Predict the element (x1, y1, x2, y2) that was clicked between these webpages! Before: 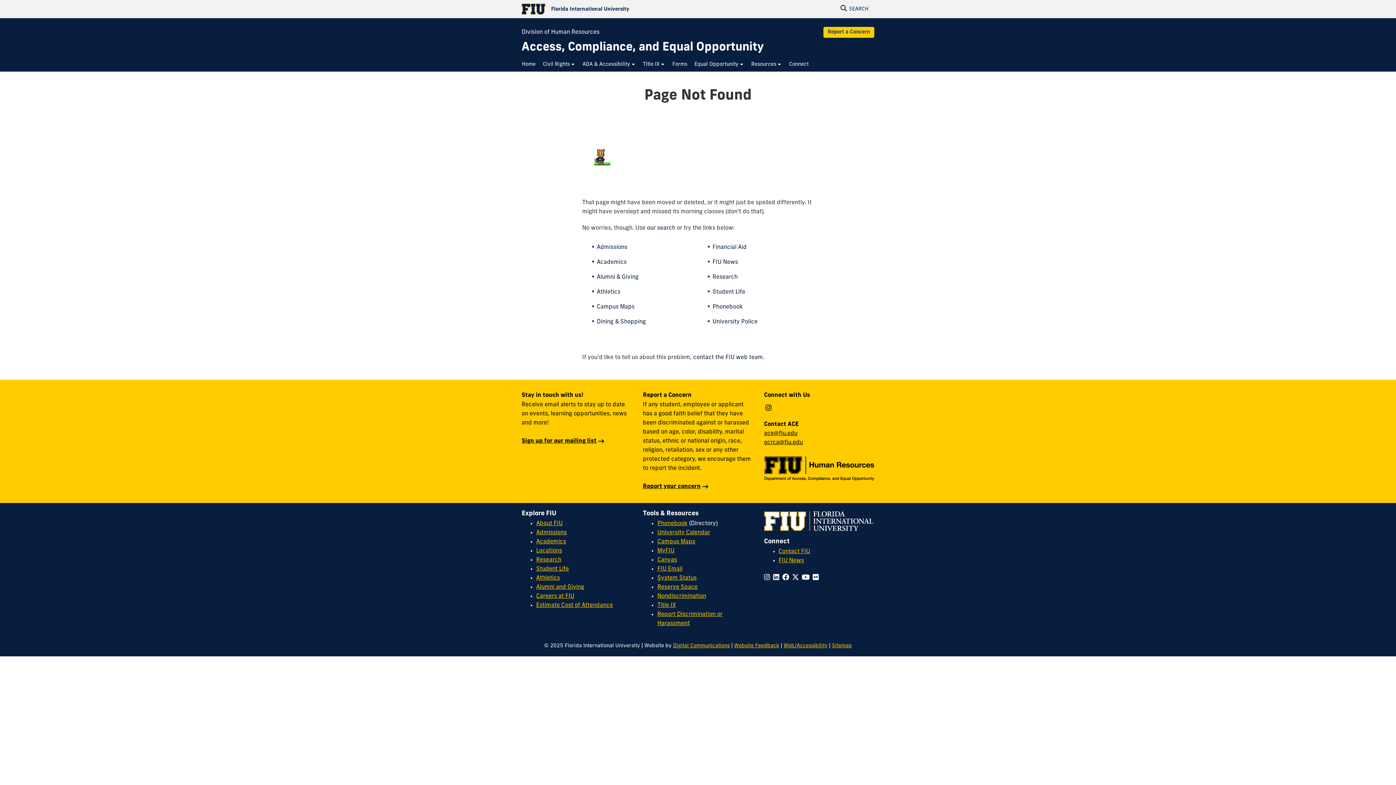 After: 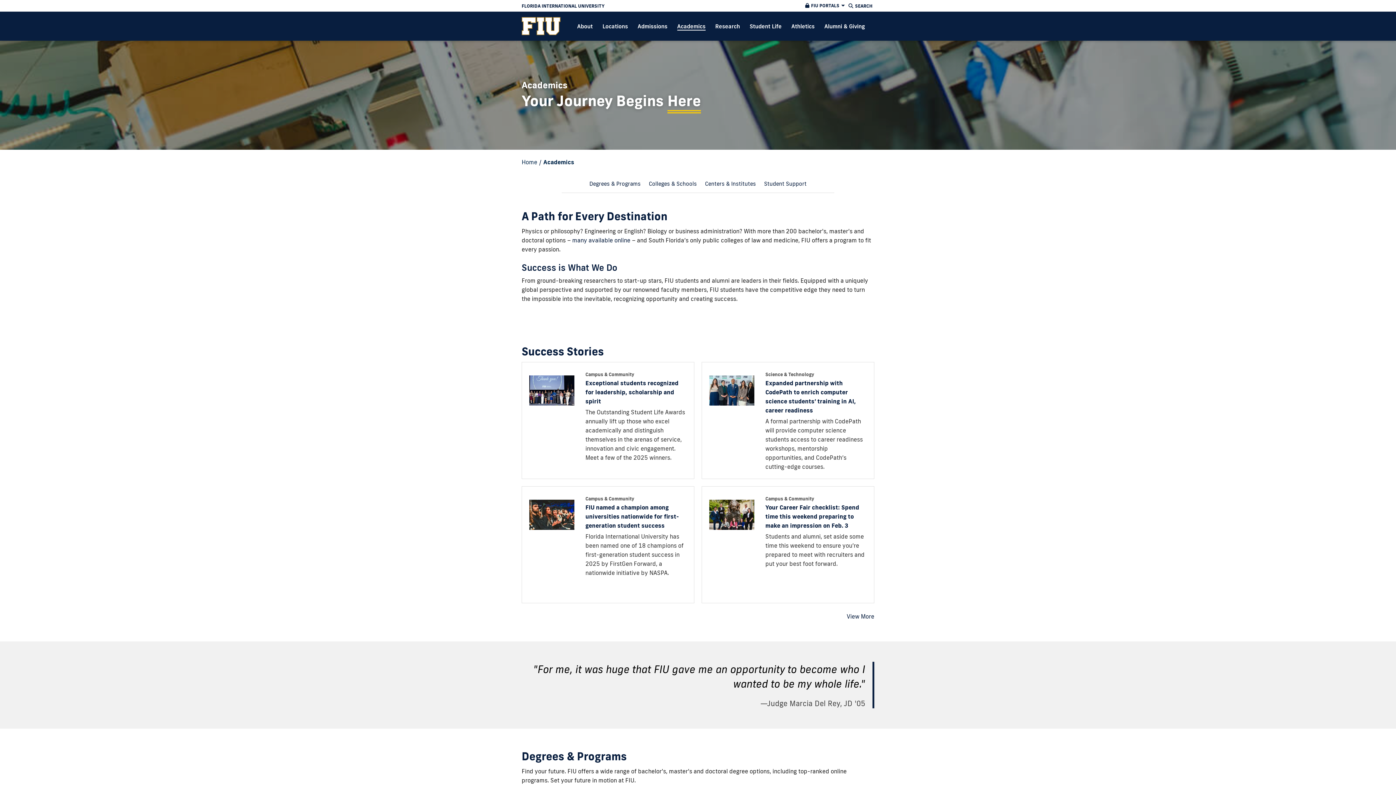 Action: label: FIU Academics bbox: (536, 539, 566, 545)